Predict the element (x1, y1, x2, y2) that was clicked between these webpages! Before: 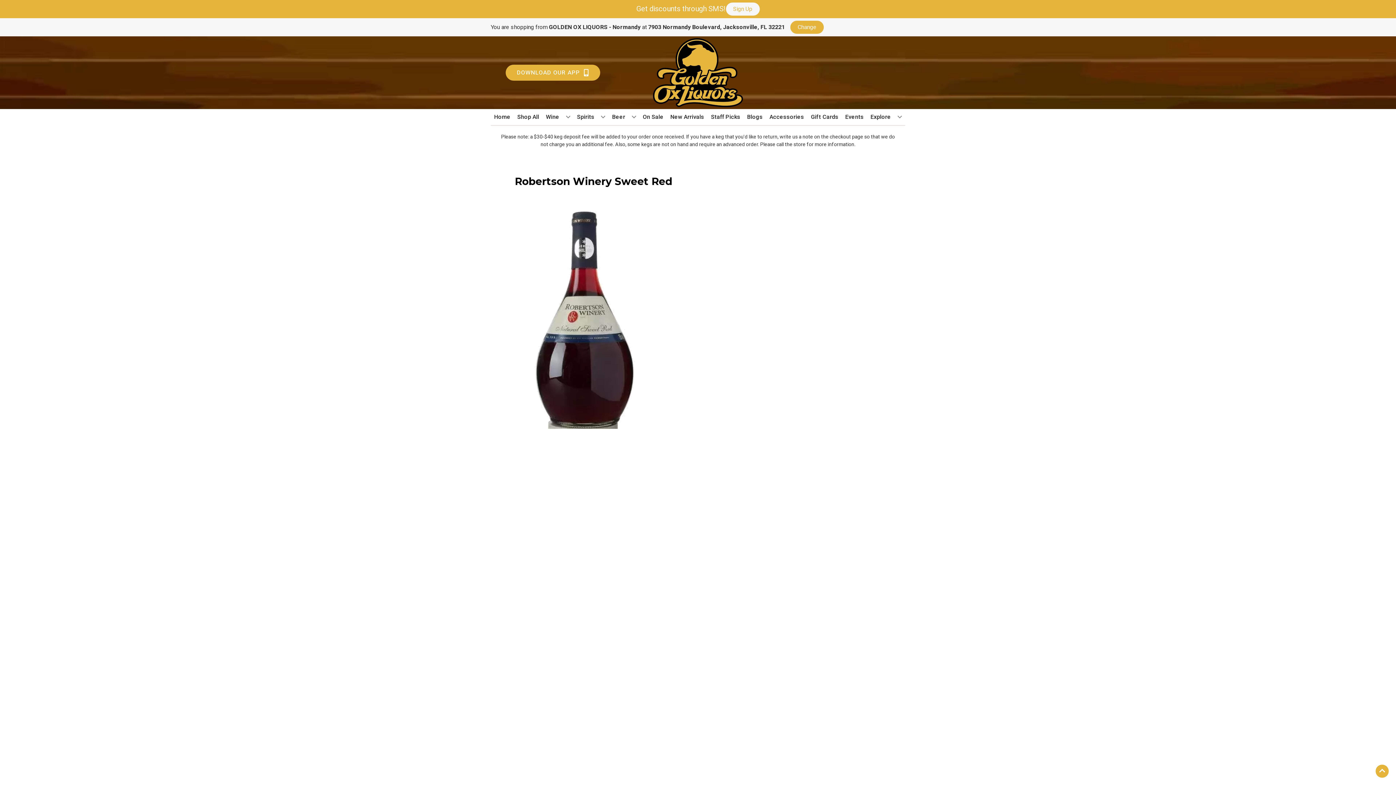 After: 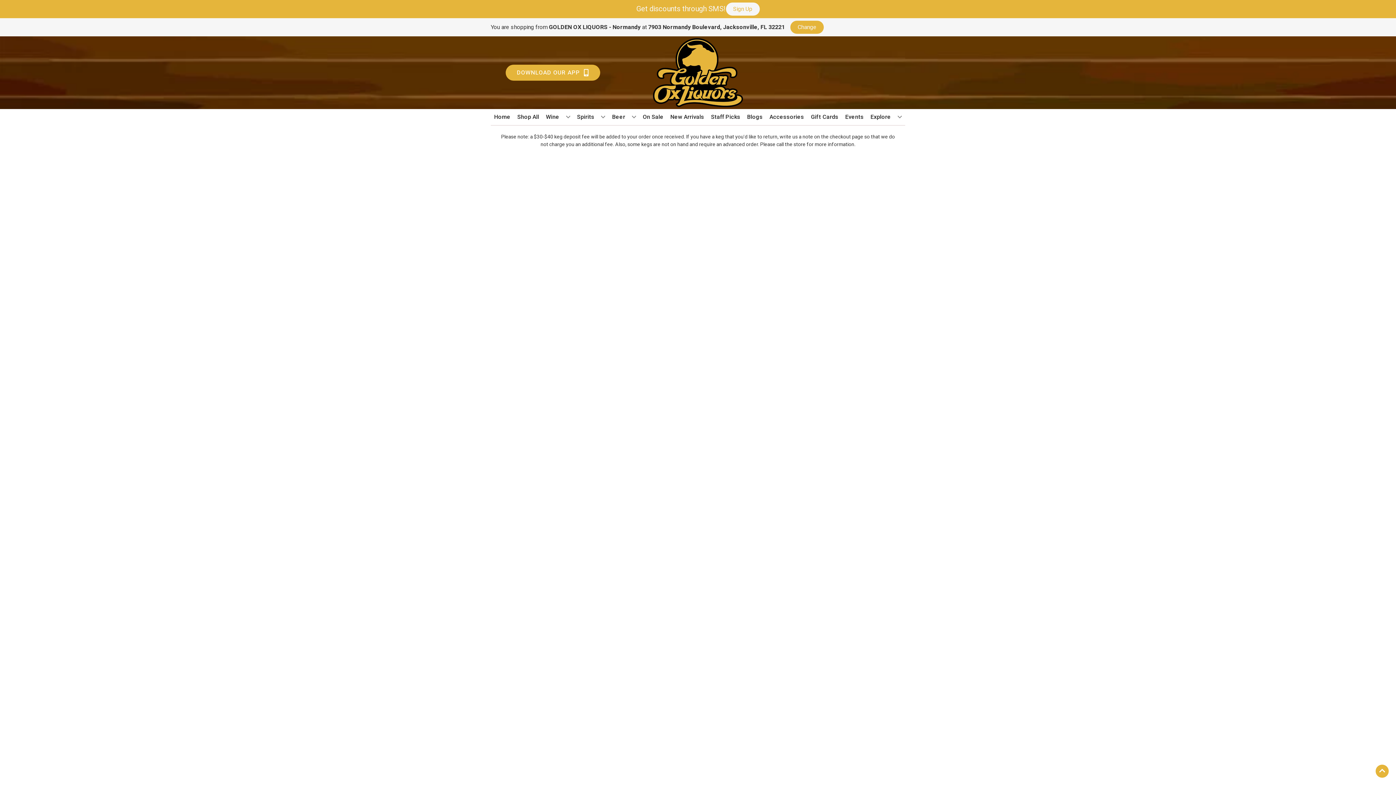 Action: bbox: (766, 109, 807, 125) label: Accessories